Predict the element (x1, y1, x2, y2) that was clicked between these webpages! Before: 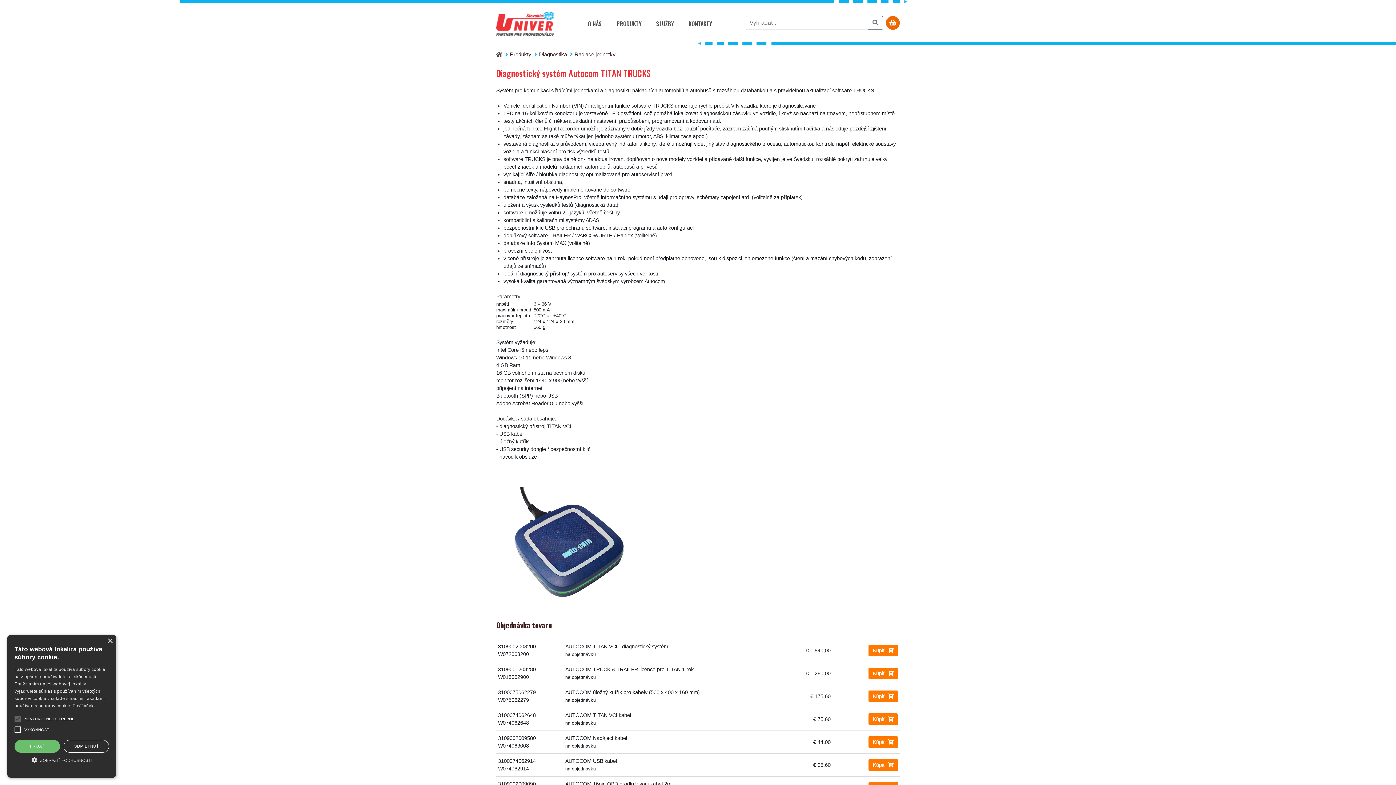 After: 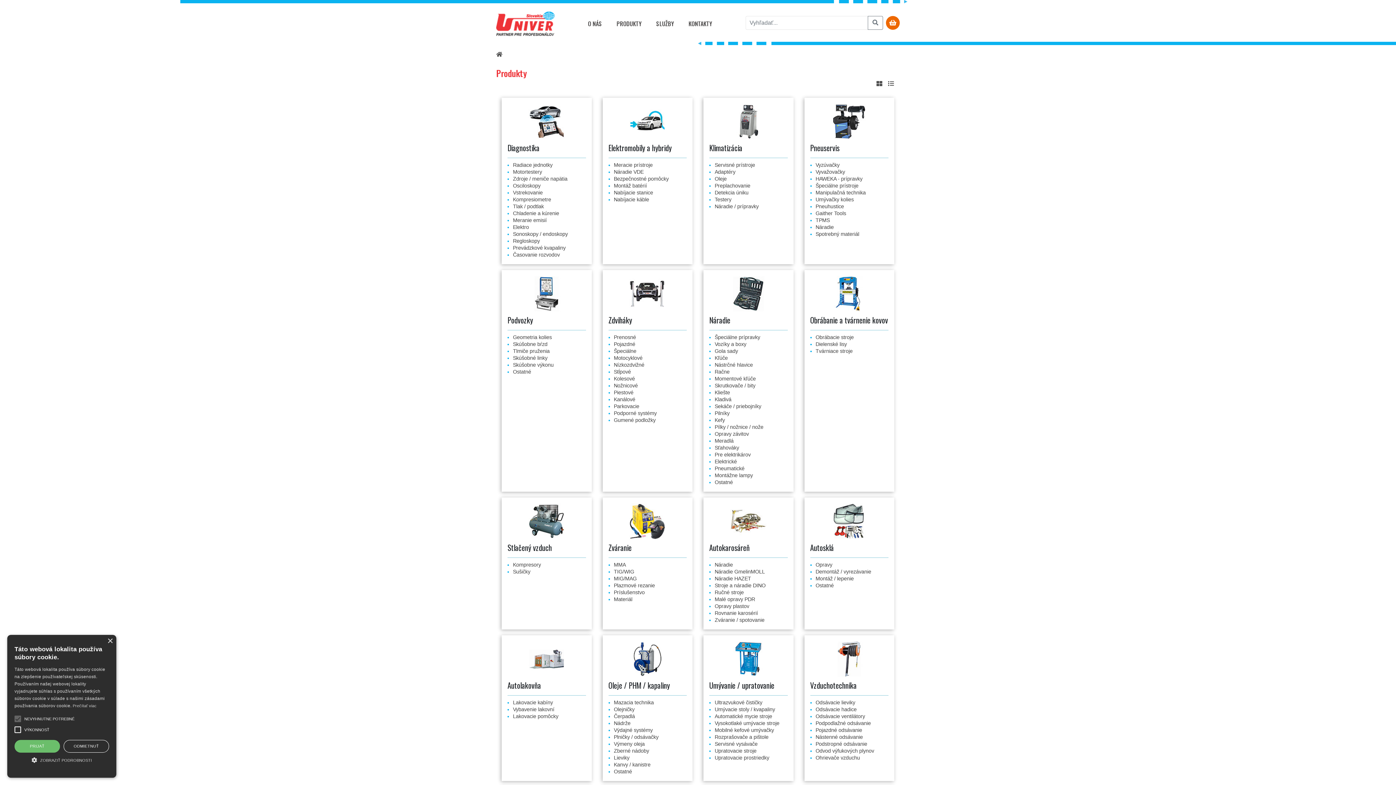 Action: label: Produkty bbox: (510, 51, 531, 57)